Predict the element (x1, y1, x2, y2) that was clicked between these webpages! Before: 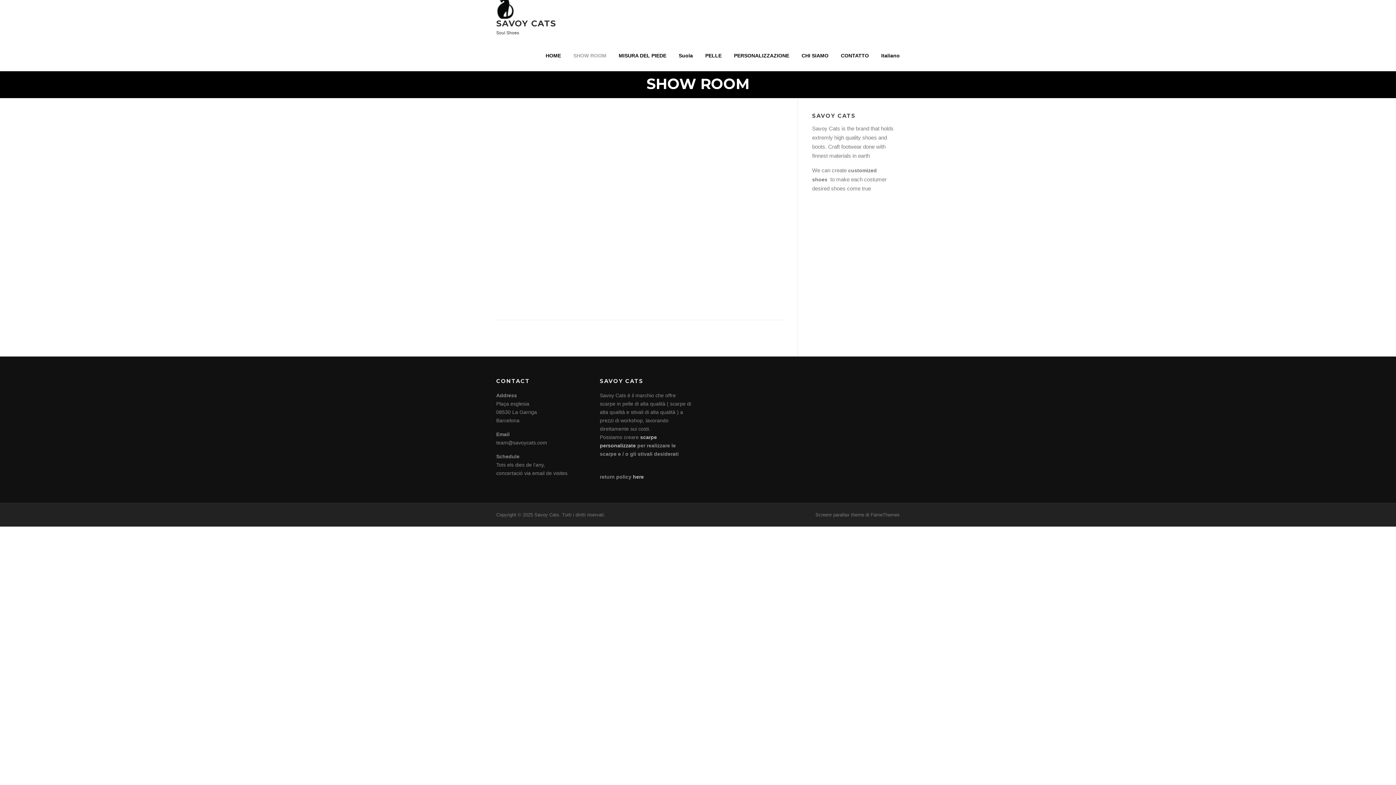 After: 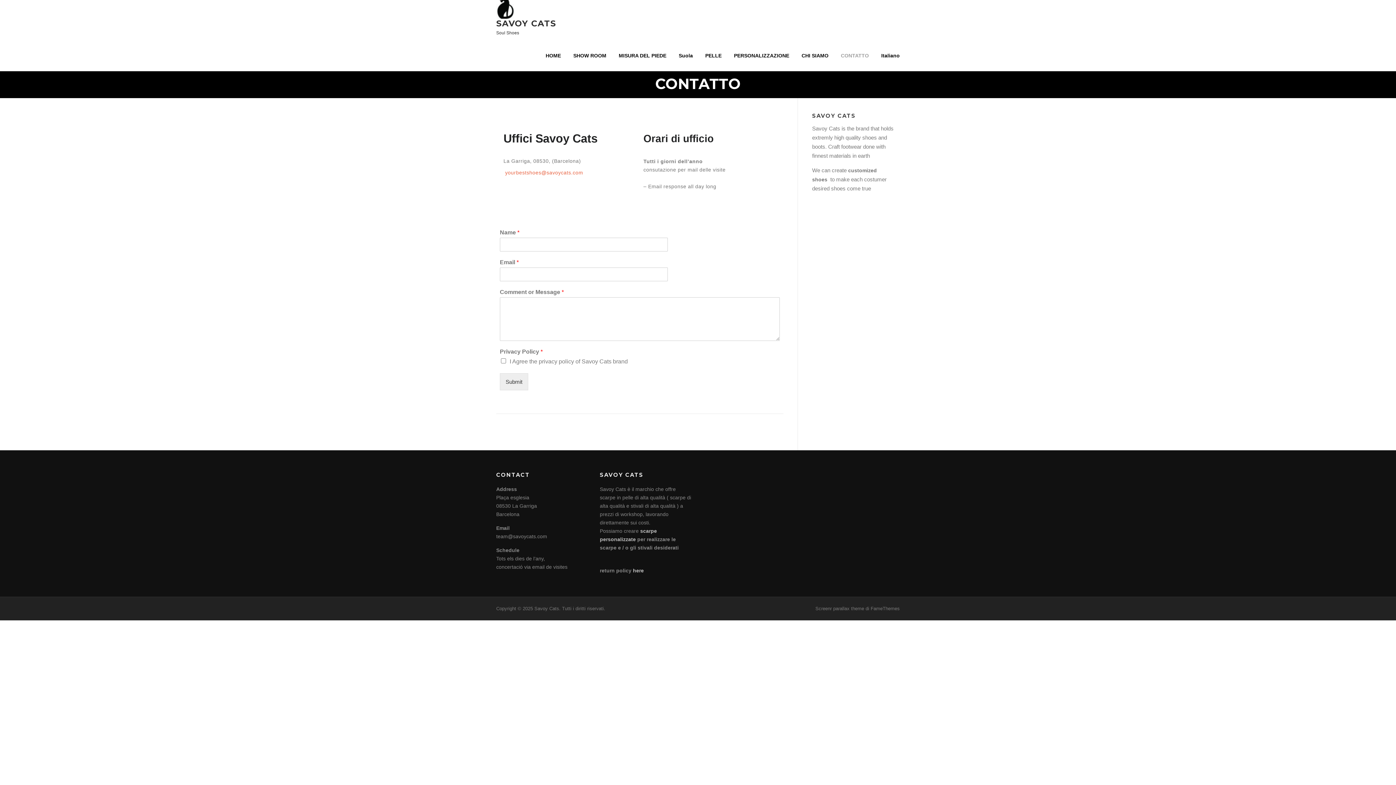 Action: label: CONTATTO bbox: (834, 40, 875, 71)